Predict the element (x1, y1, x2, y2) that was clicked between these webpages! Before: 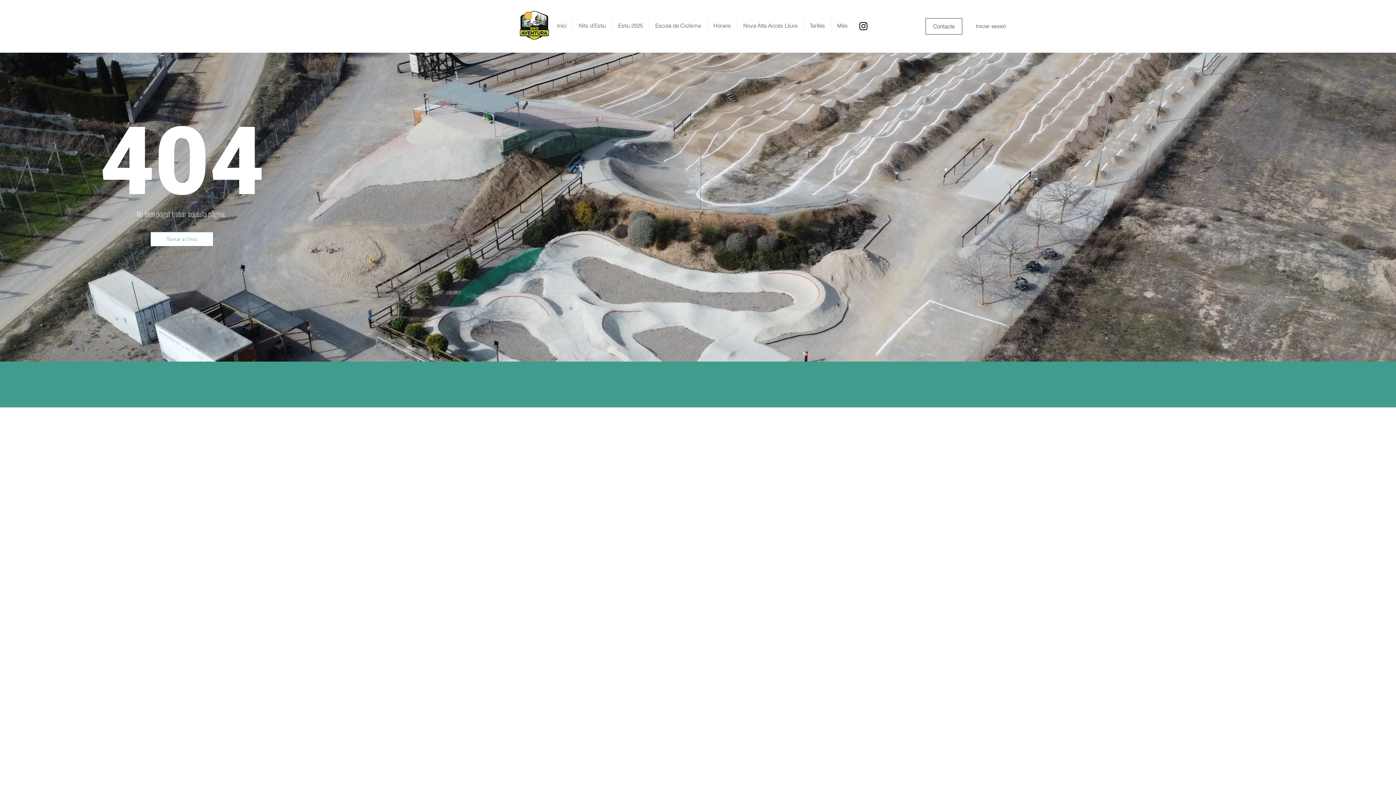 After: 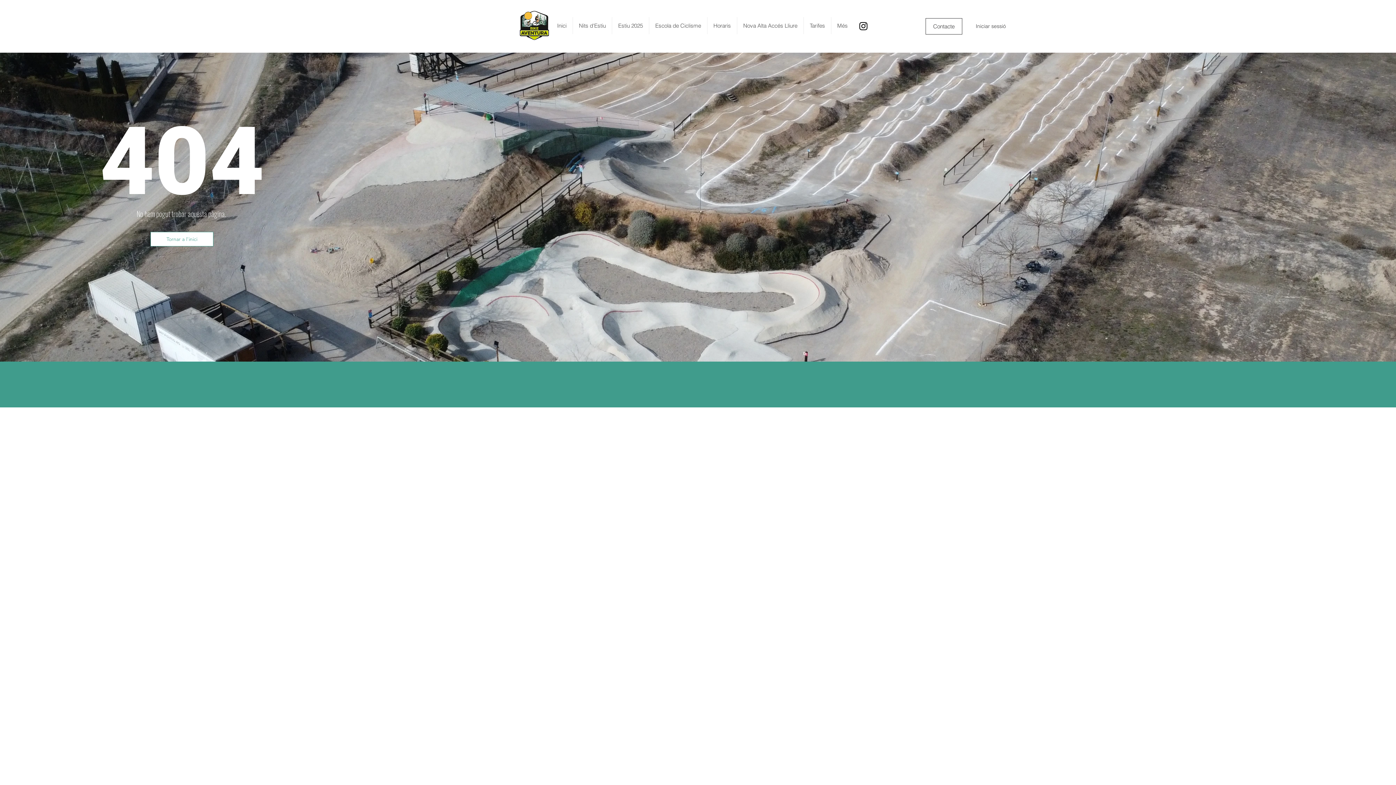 Action: label: Instagram bbox: (858, 20, 869, 31)